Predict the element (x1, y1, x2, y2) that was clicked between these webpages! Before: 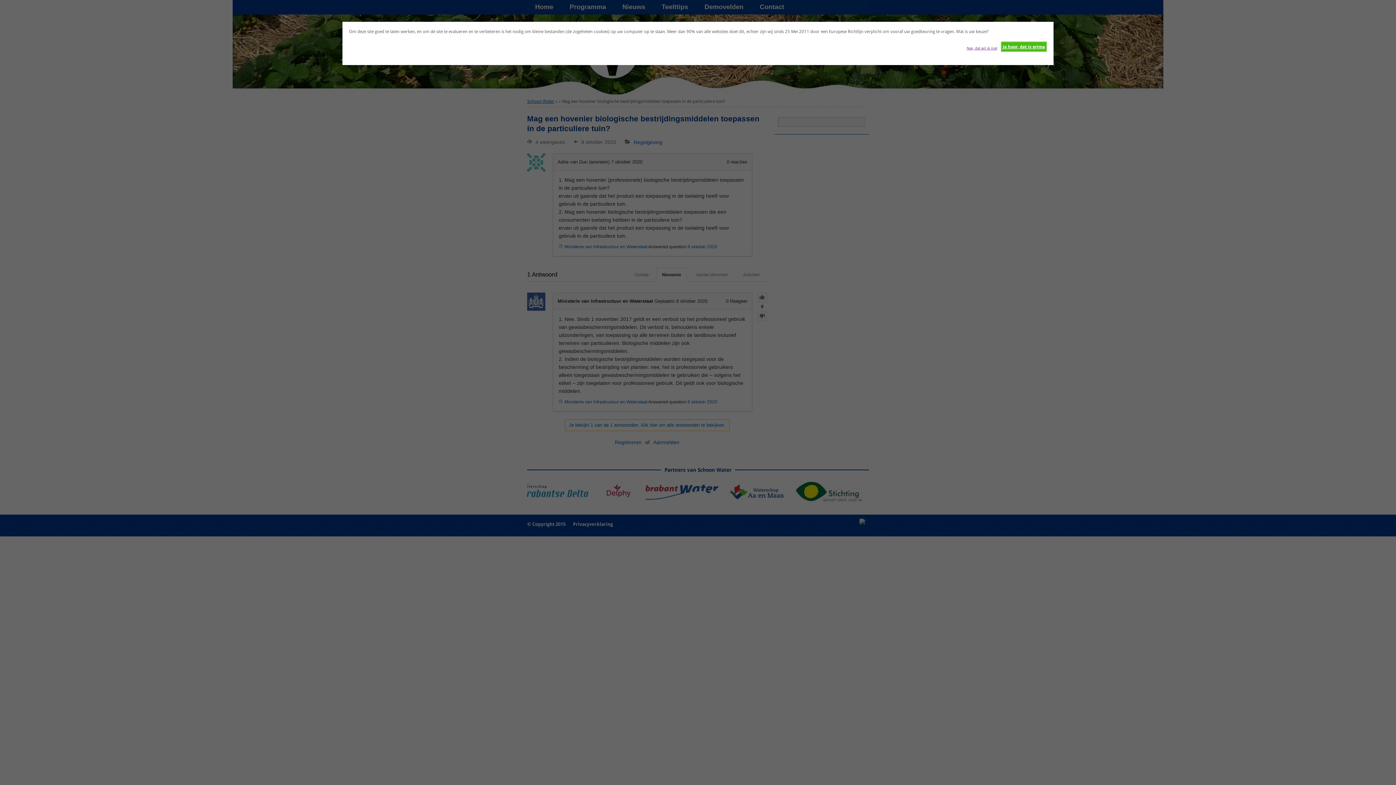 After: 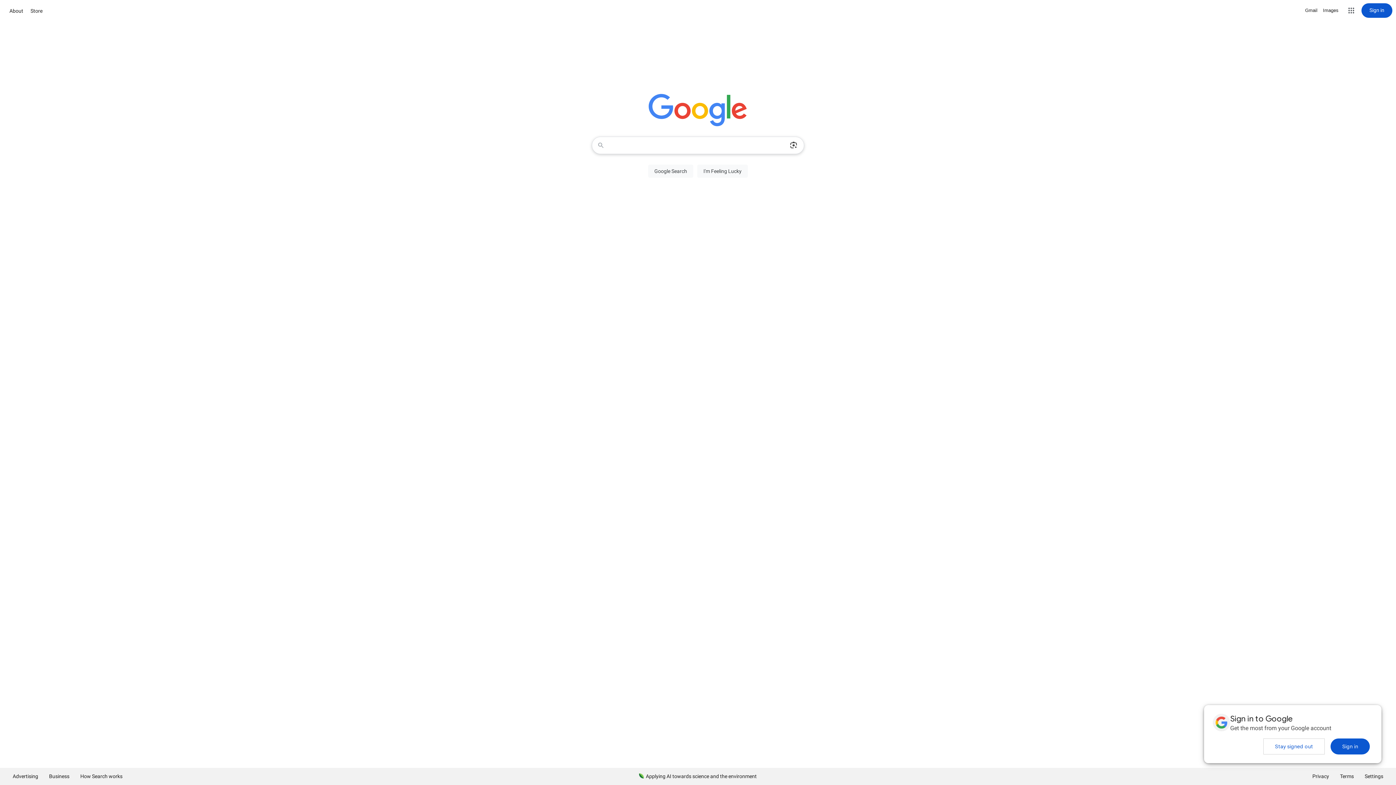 Action: bbox: (966, 41, 997, 51) label: Nee, dat wil ik niet